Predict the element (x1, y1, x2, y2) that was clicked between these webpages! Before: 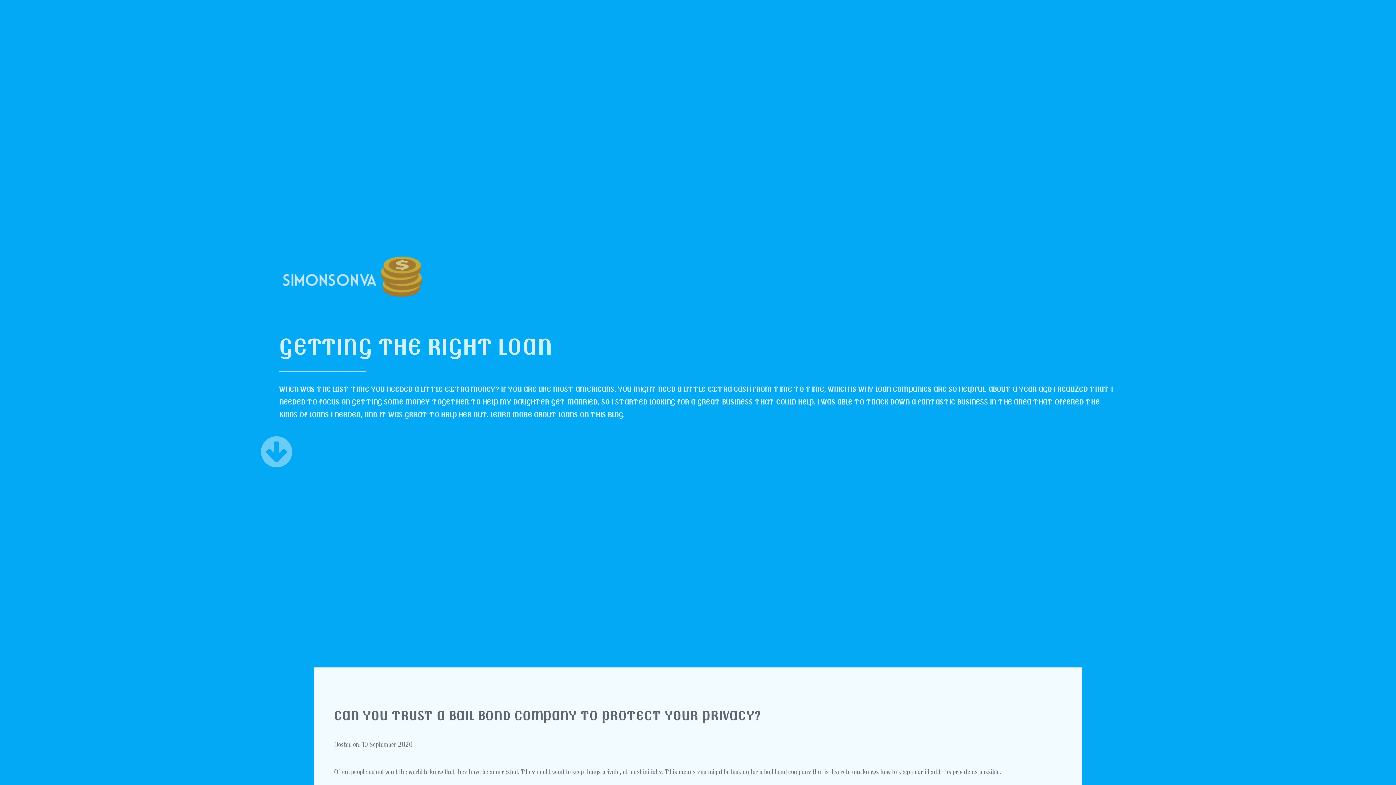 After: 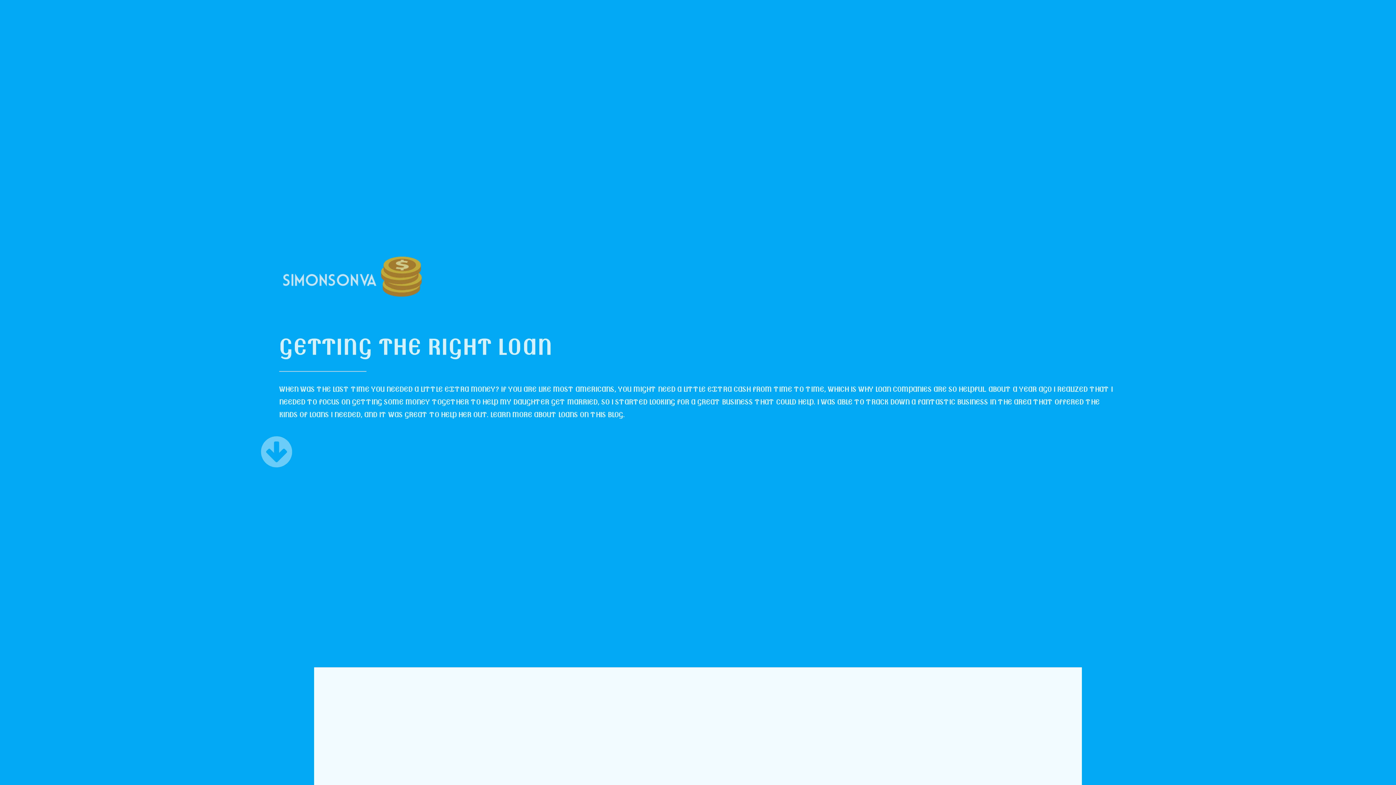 Action: bbox: (279, 304, 424, 312)